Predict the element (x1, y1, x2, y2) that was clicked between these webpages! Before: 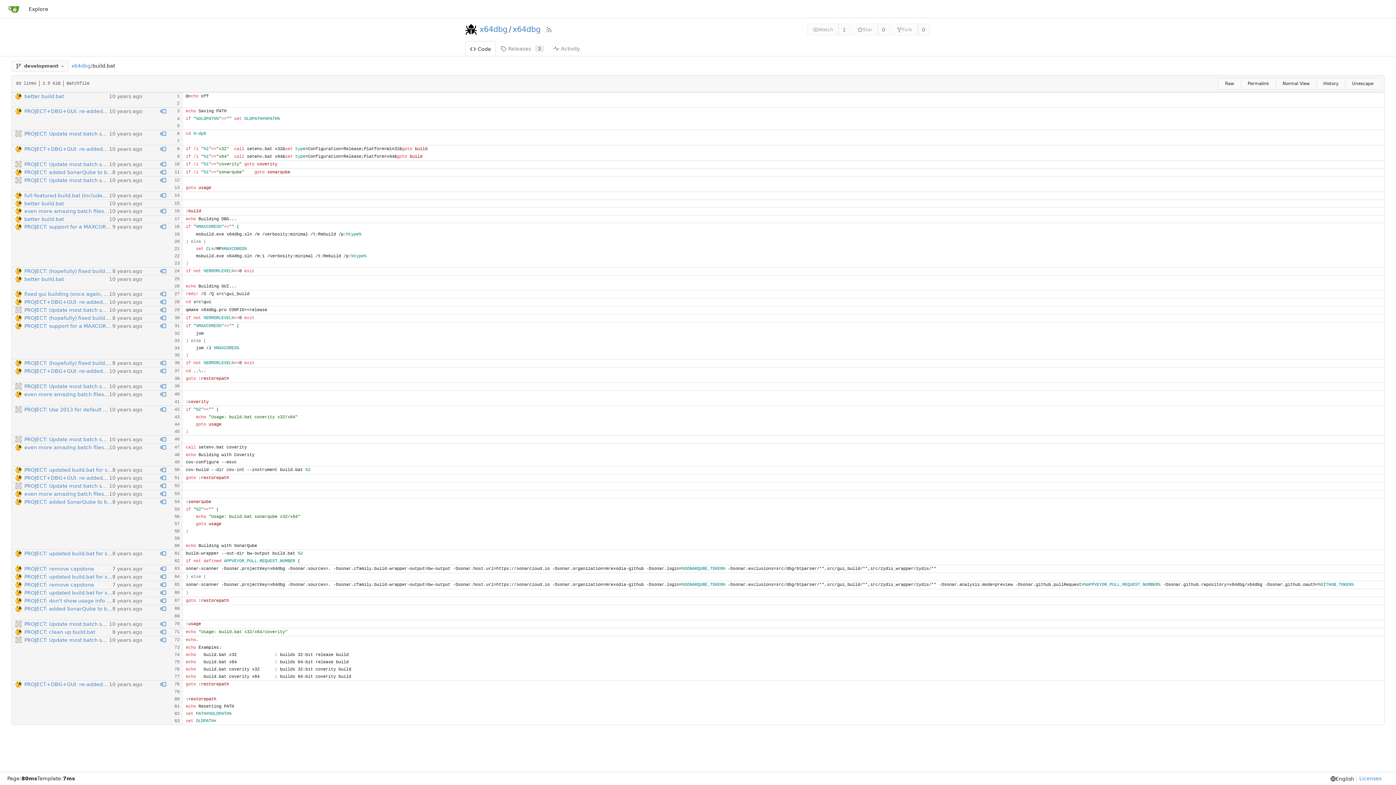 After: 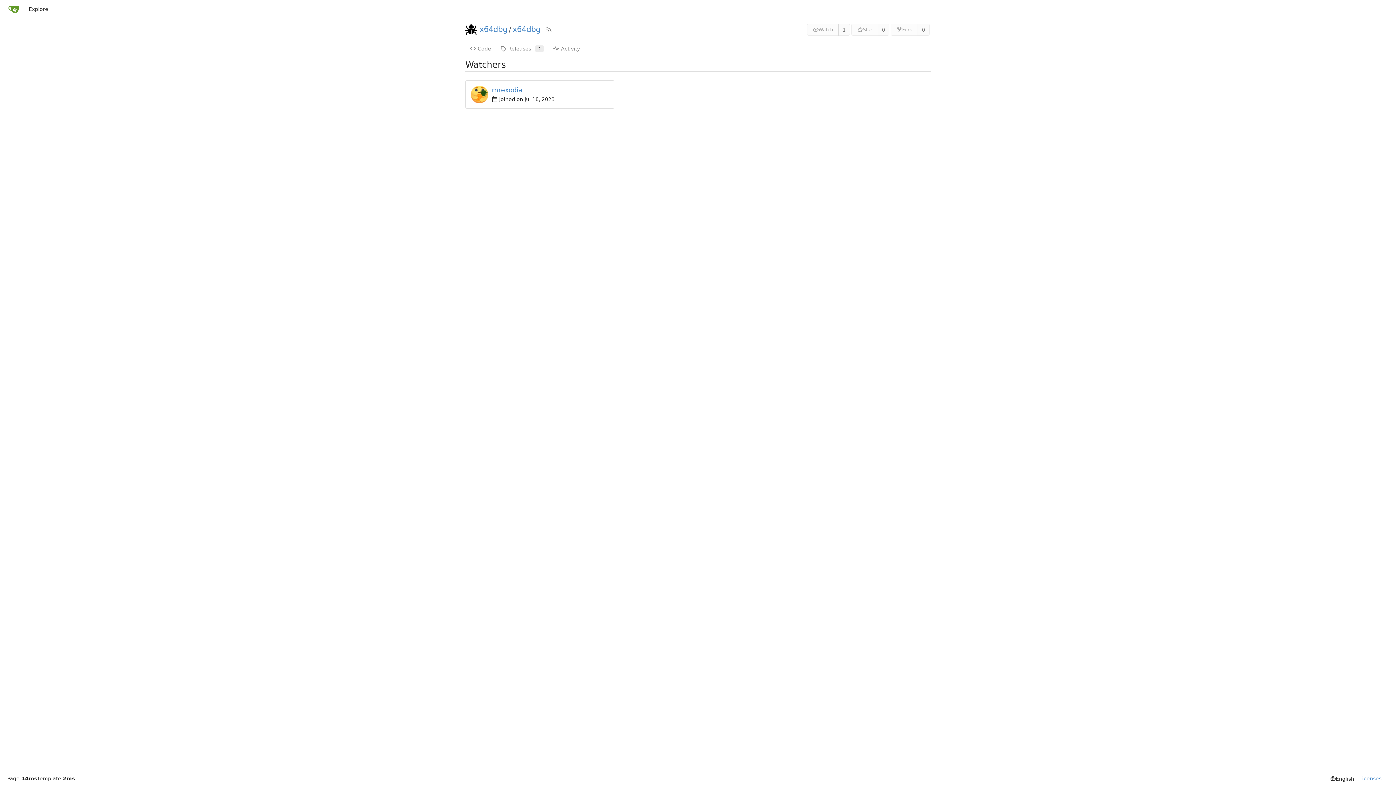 Action: label: 1 bbox: (838, 23, 850, 35)